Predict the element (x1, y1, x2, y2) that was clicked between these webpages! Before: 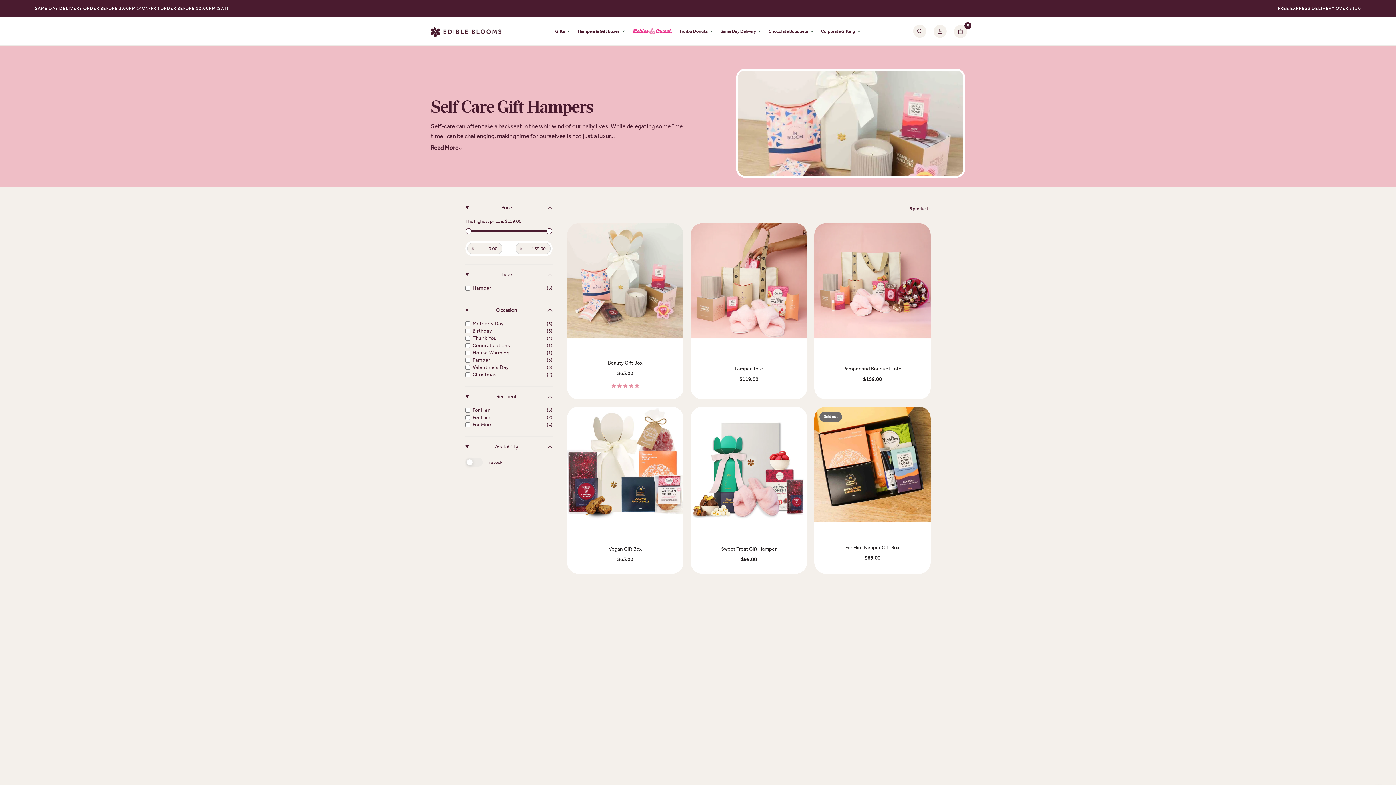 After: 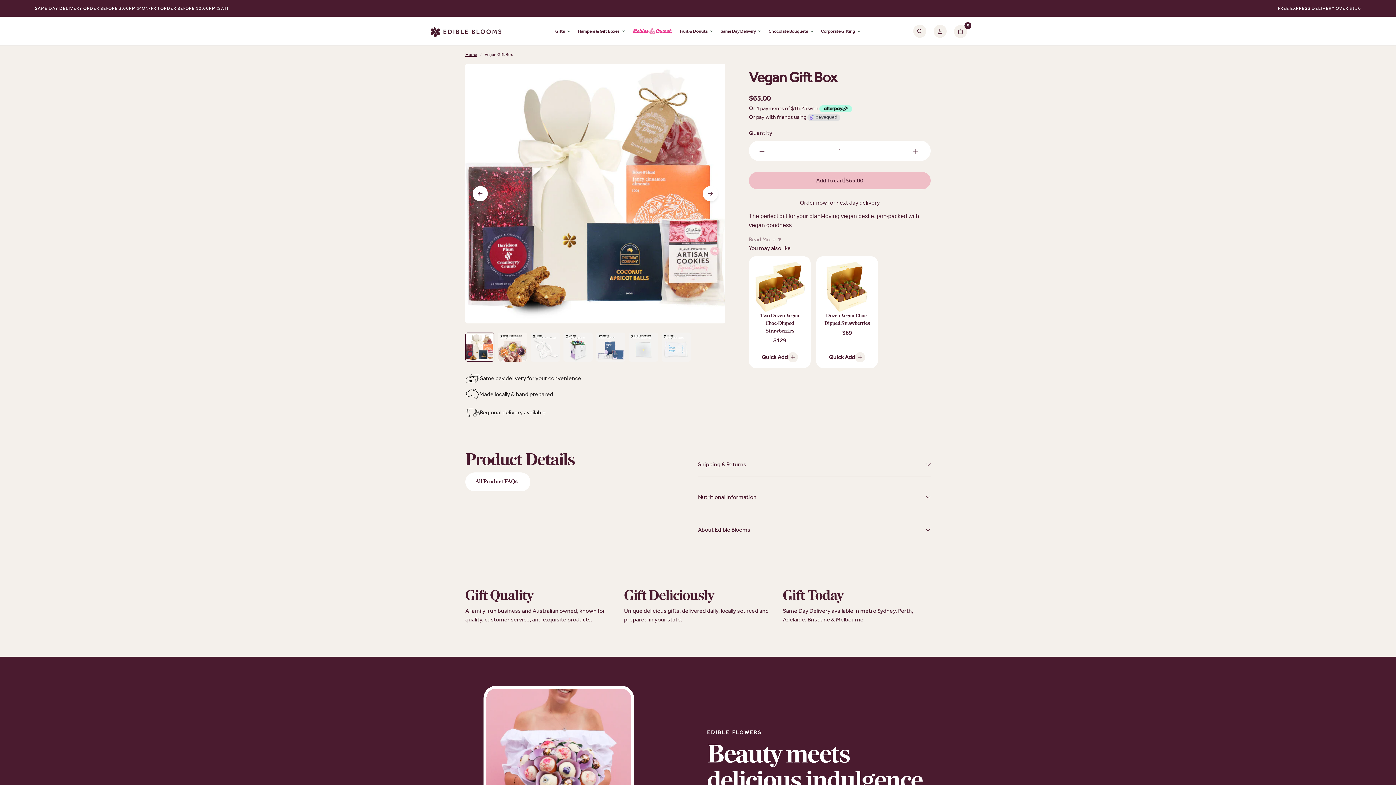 Action: label: Vegan Gift Box bbox: (608, 543, 641, 555)